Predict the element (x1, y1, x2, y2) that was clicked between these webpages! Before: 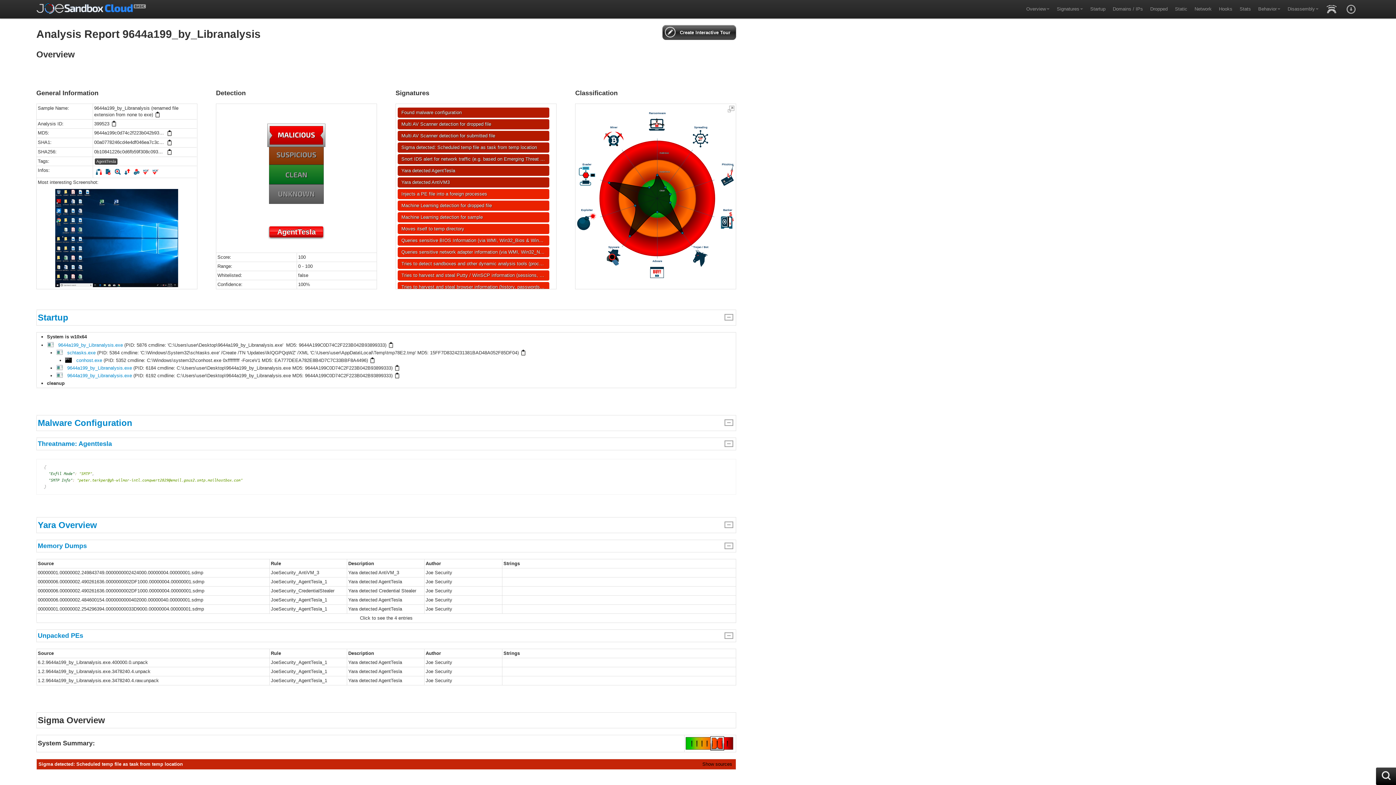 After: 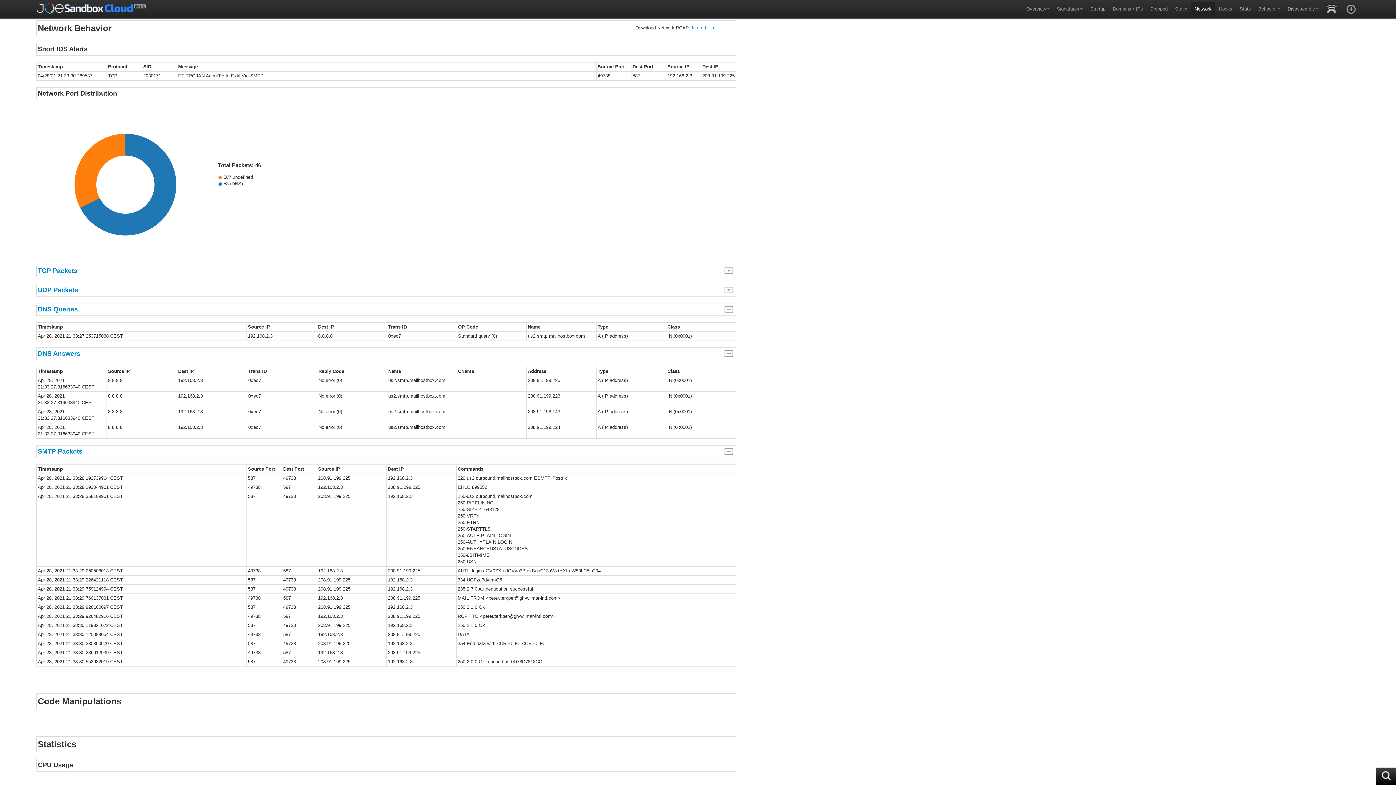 Action: label: Network bbox: (1191, 2, 1215, 16)